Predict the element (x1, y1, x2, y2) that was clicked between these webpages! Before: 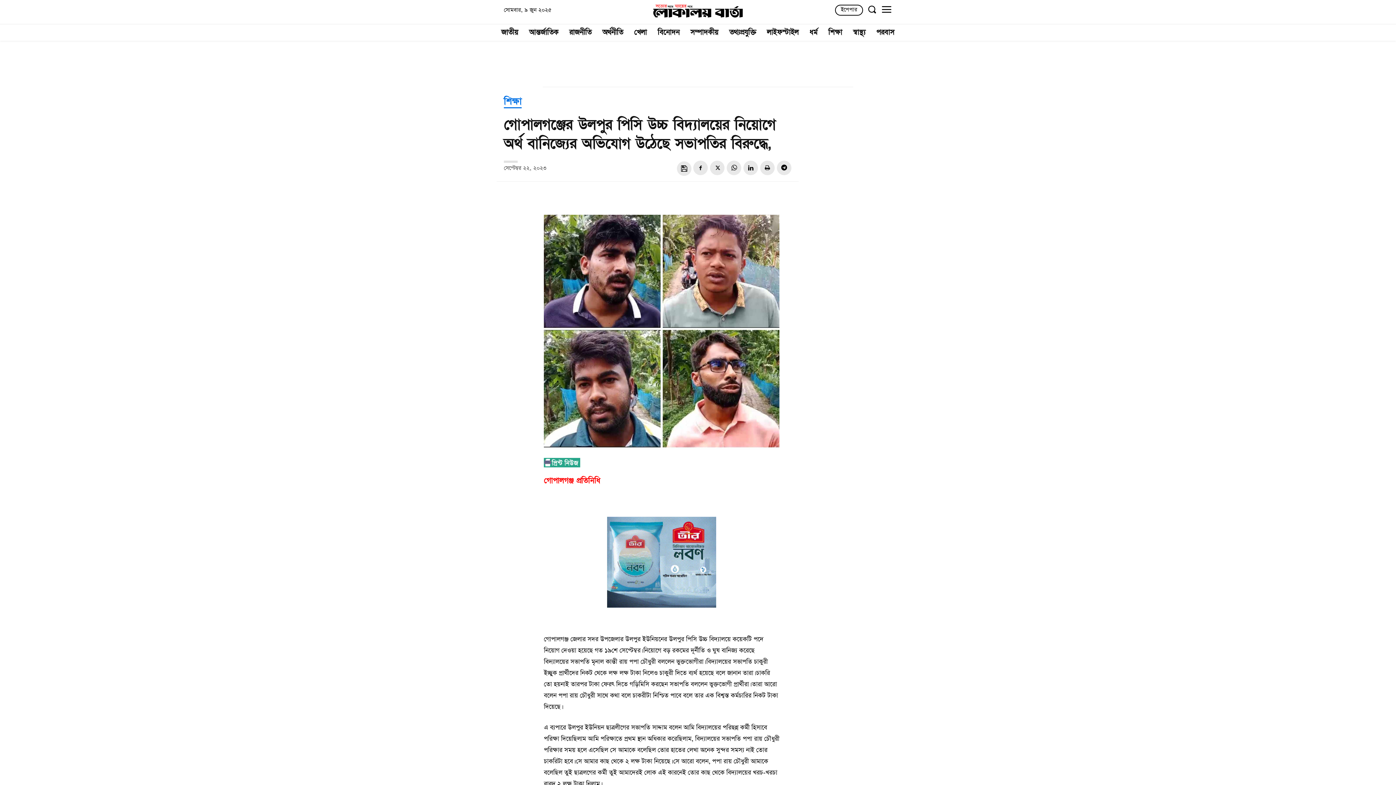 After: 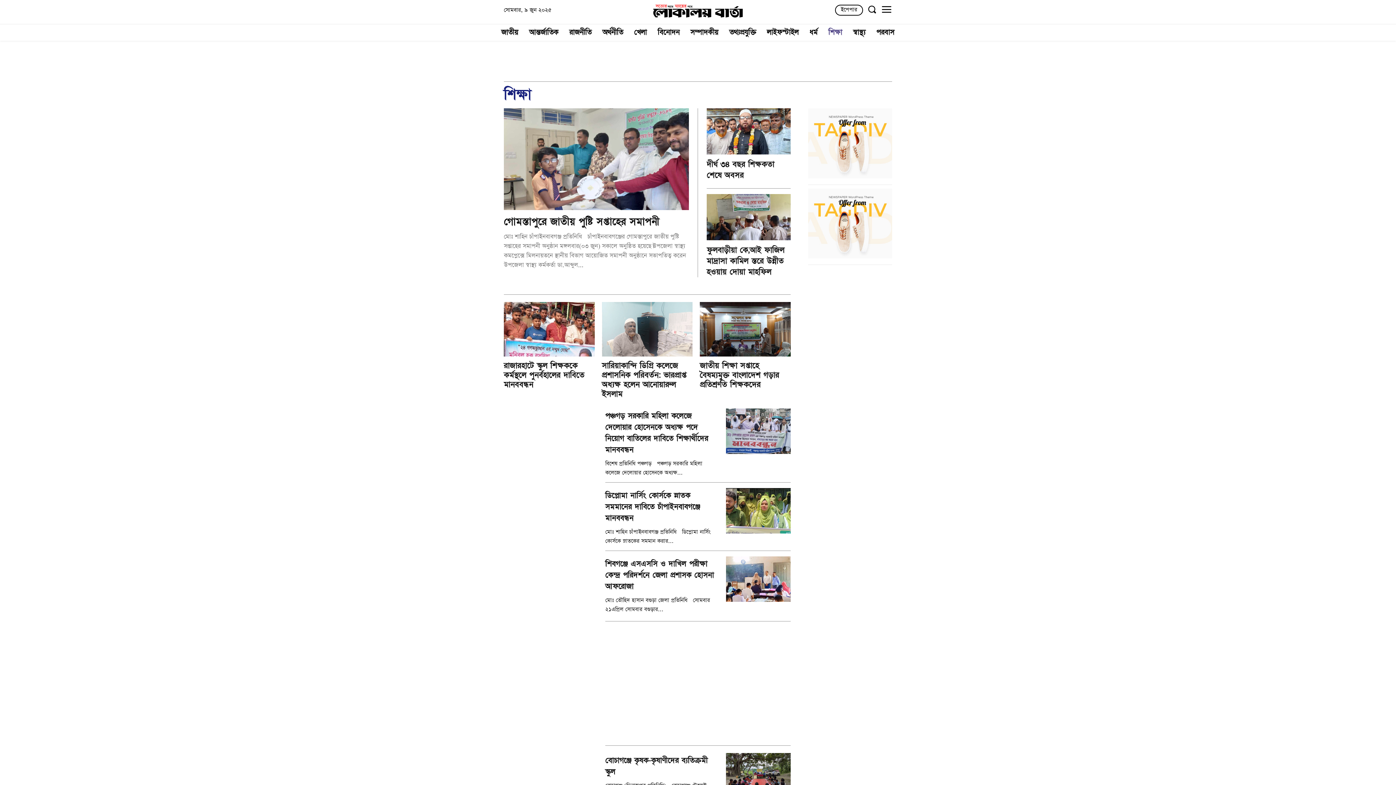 Action: label: শিক্ষা bbox: (504, 95, 521, 107)